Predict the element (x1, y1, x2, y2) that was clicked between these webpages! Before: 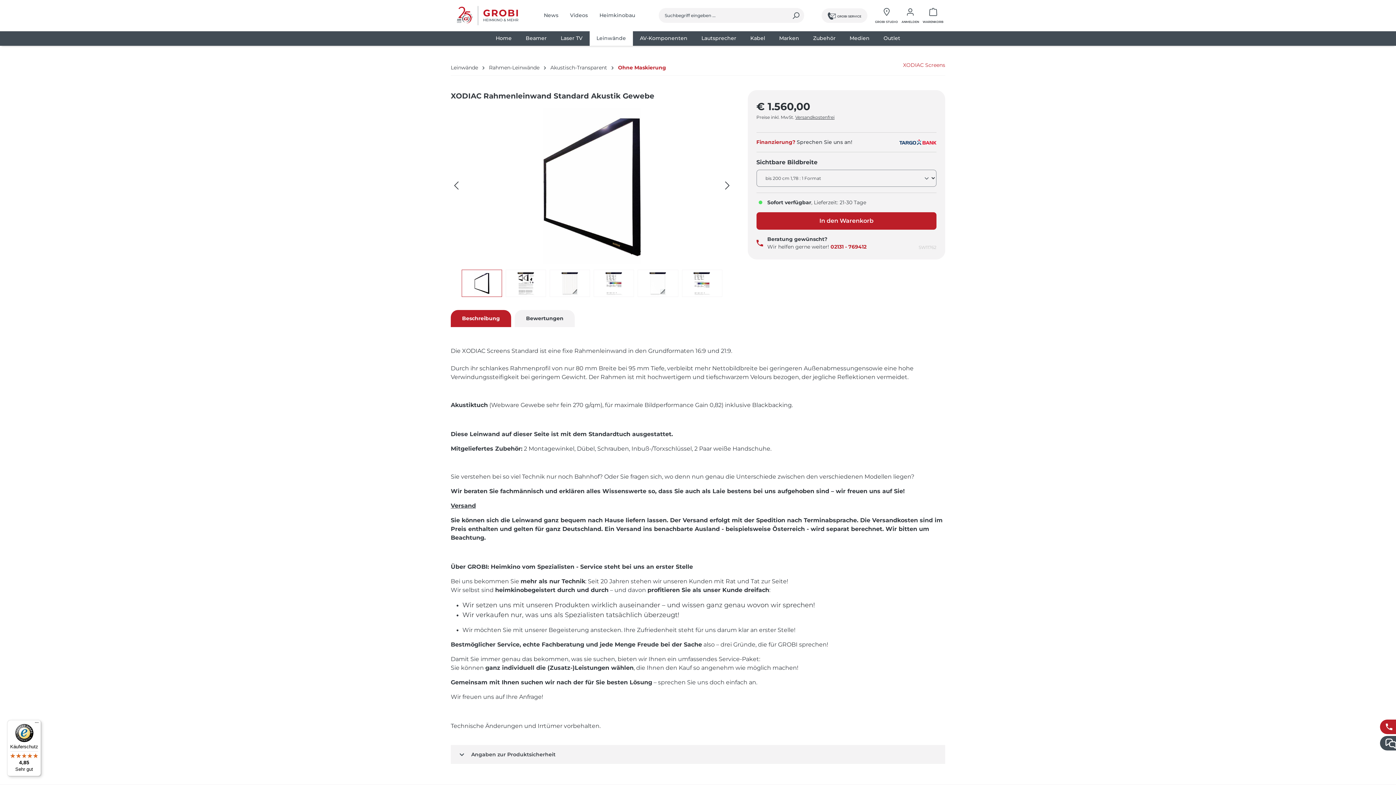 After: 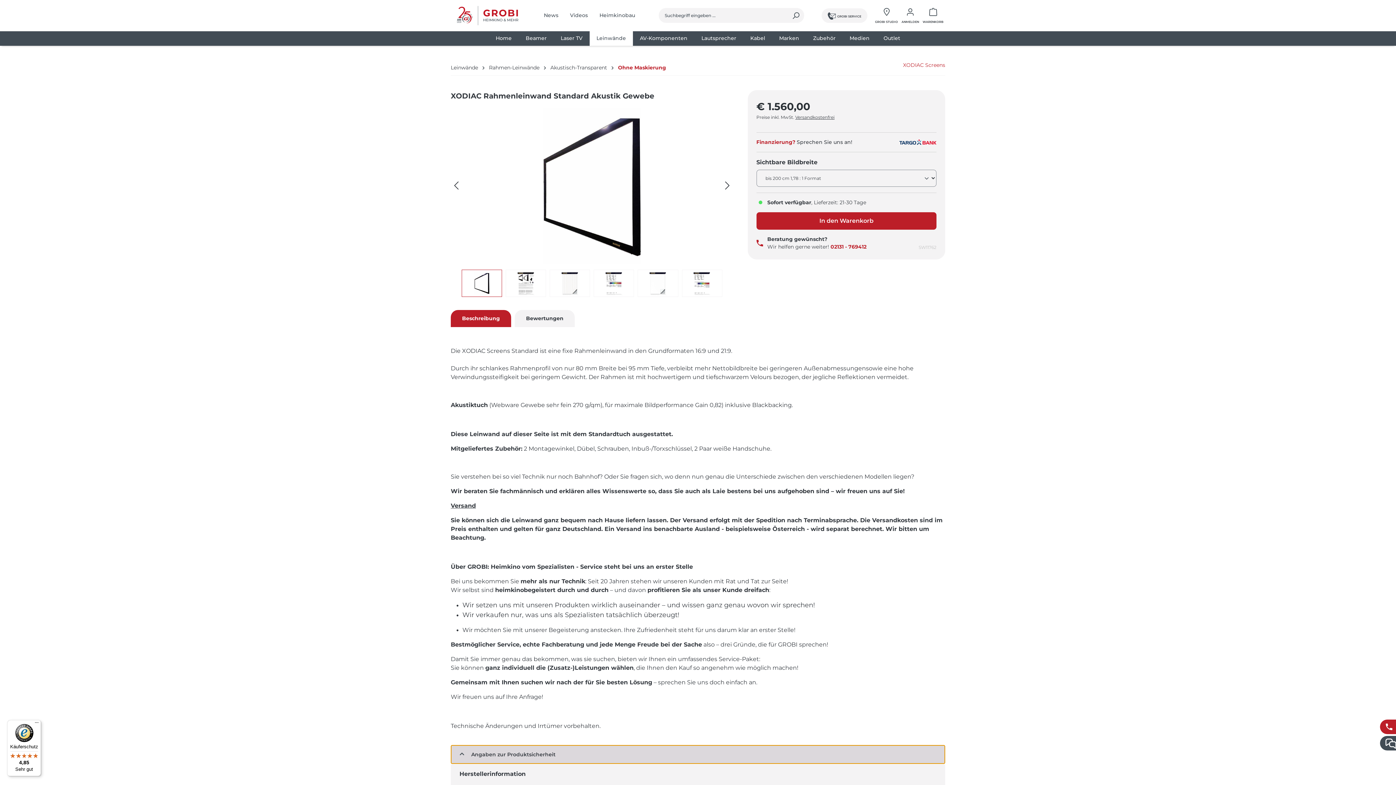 Action: bbox: (450, 745, 945, 764) label: Angaben zur Produktsicherheit